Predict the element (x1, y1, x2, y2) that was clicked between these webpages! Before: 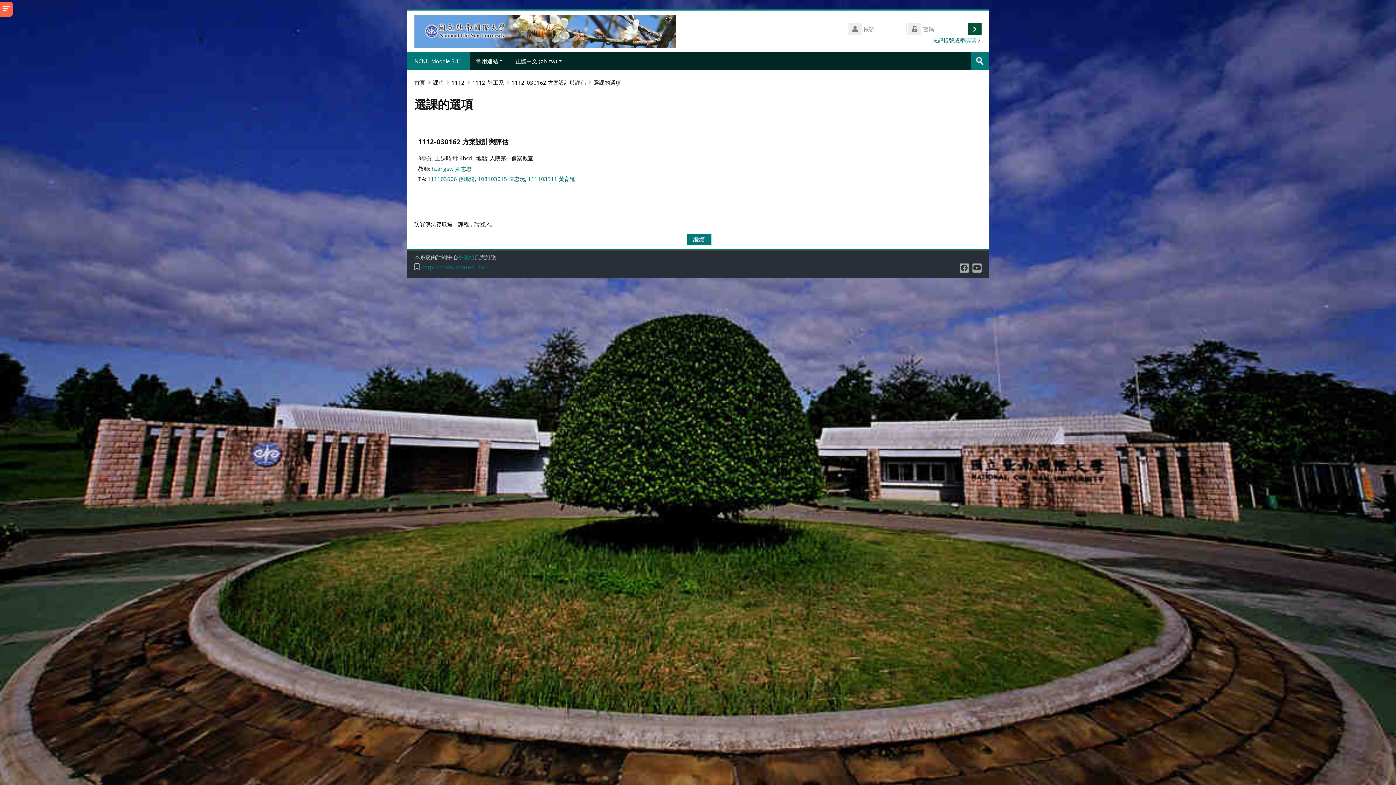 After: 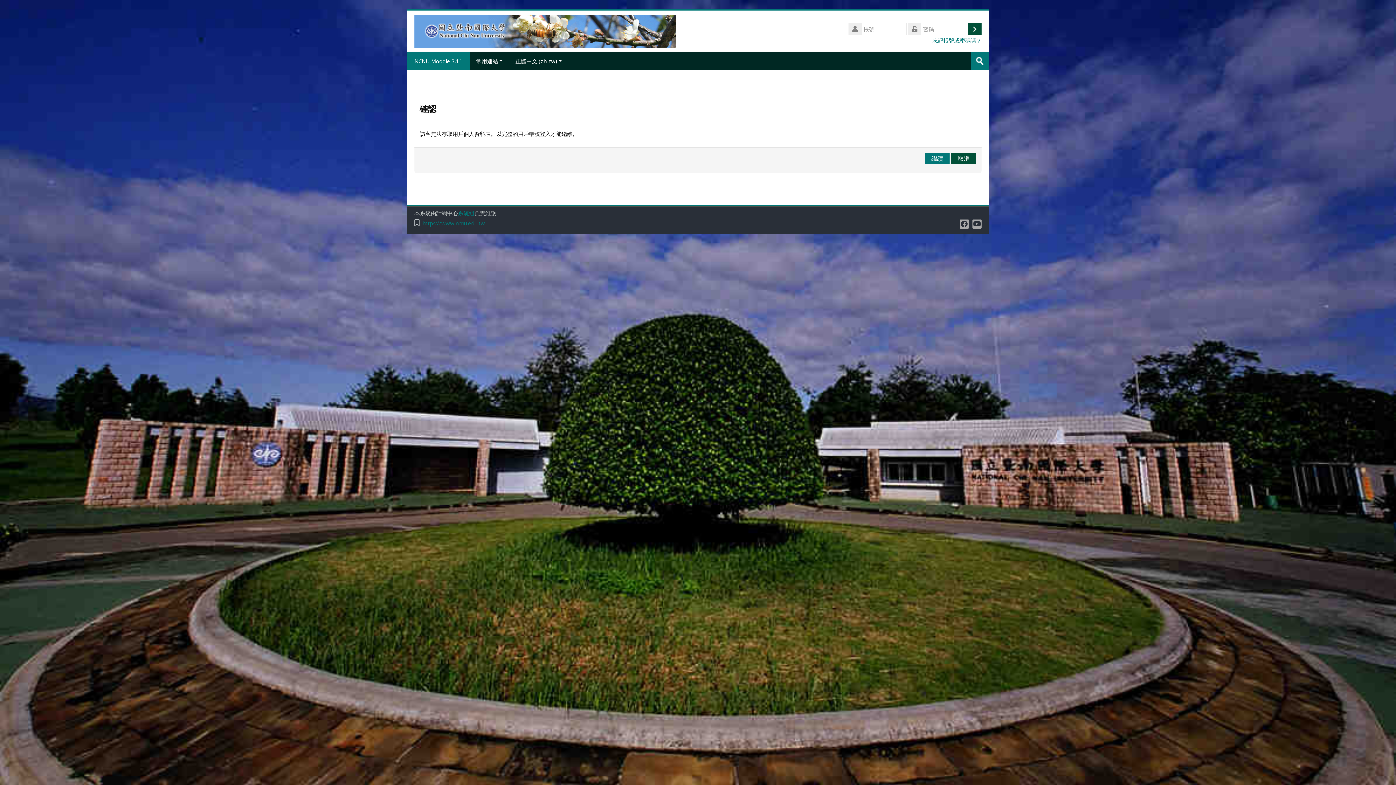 Action: bbox: (528, 175, 575, 182) label: 111103511 黃育進